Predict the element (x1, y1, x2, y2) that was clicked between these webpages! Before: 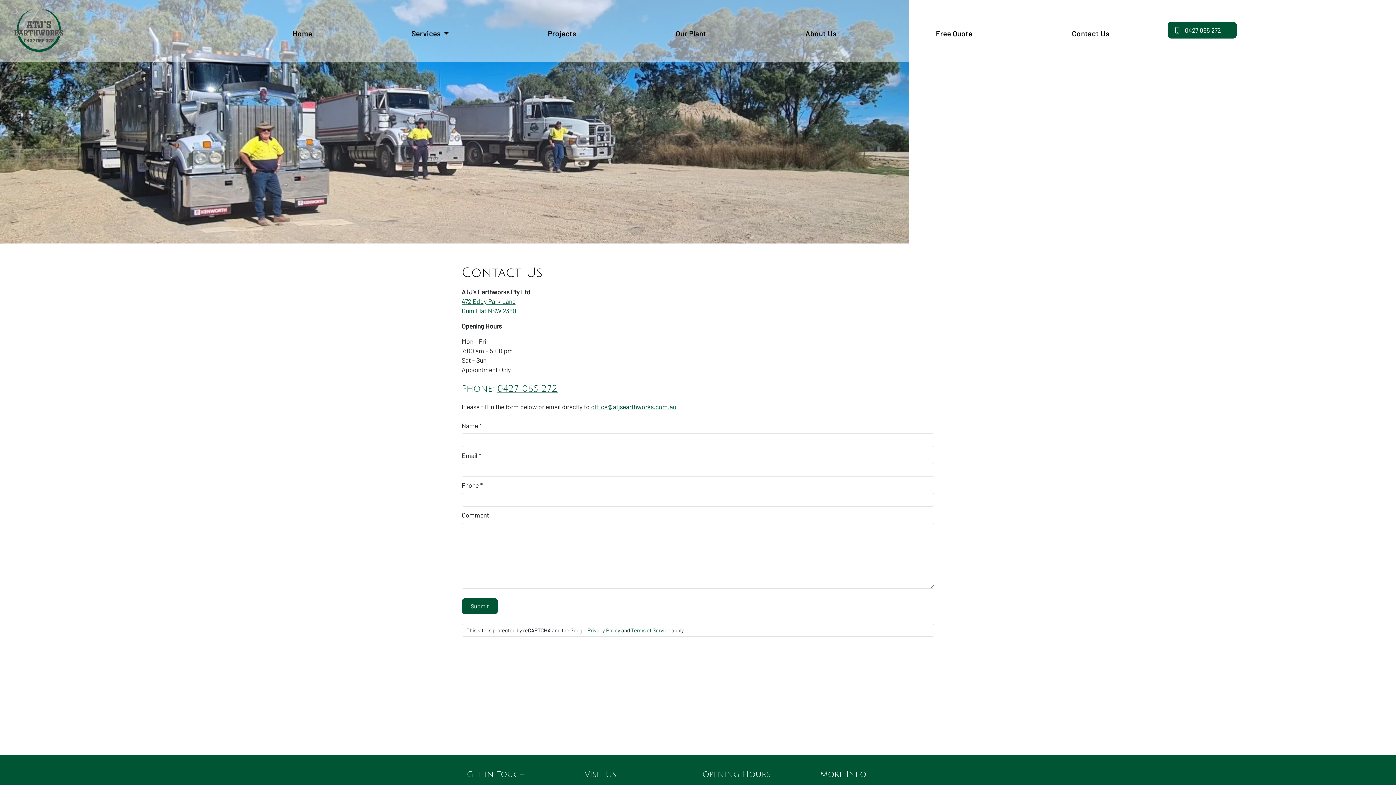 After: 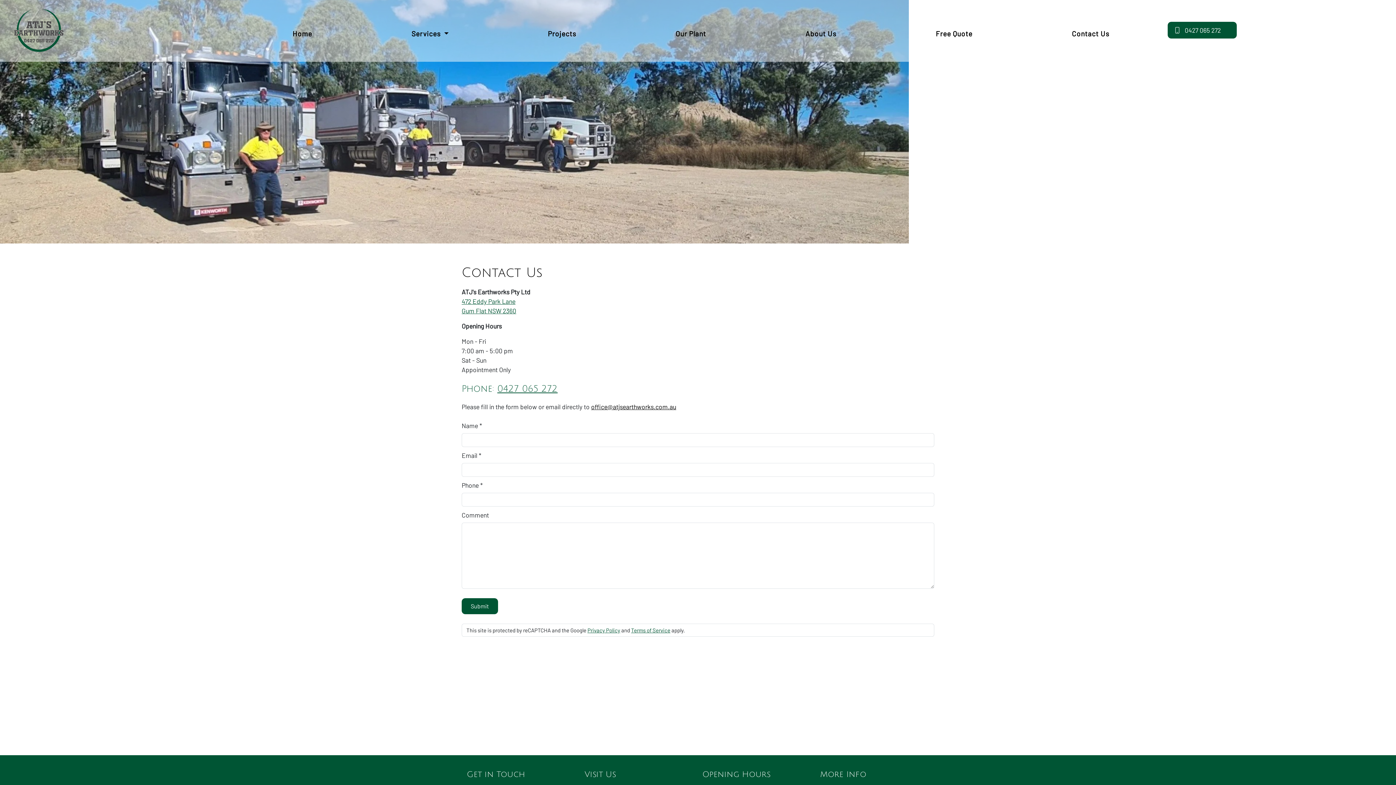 Action: bbox: (591, 402, 676, 410) label: office@atjsearthworks.com.au